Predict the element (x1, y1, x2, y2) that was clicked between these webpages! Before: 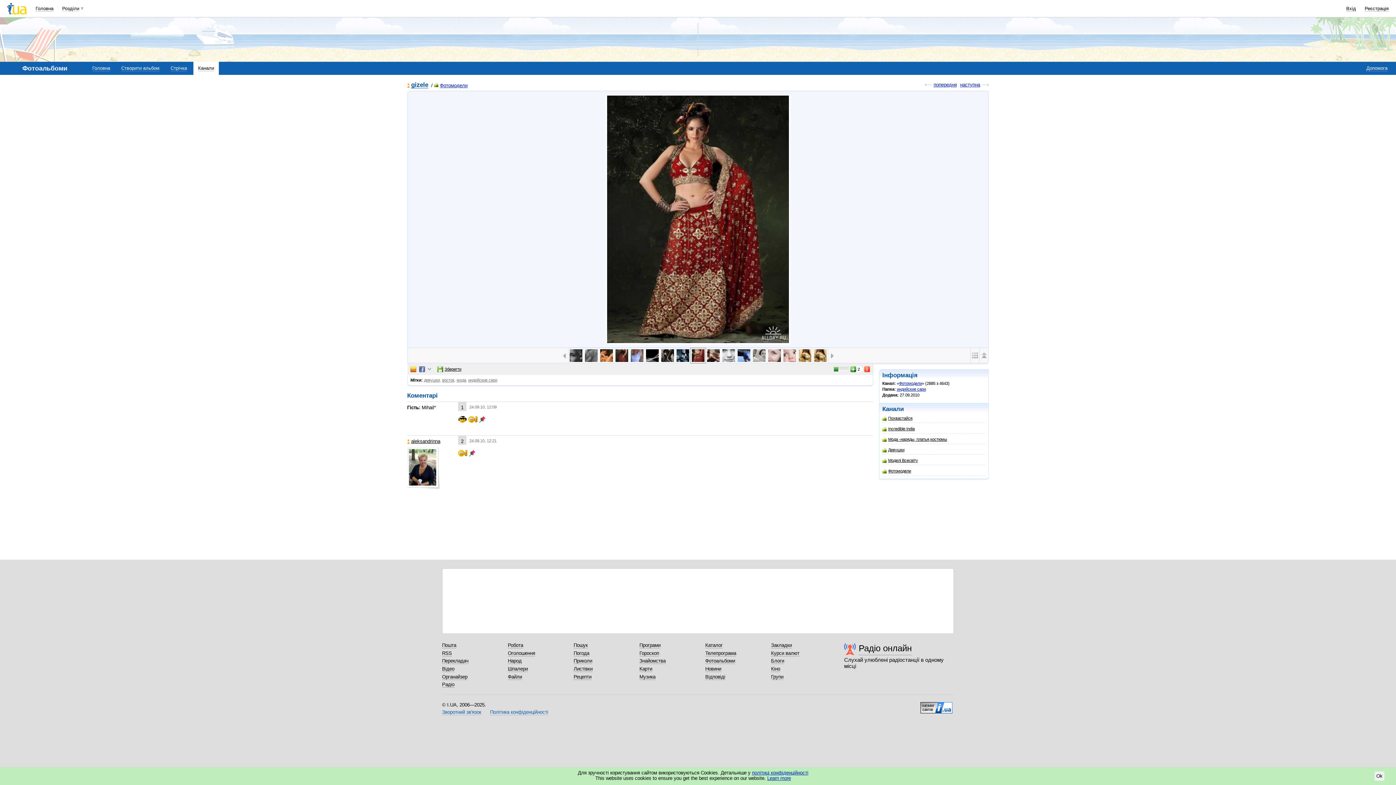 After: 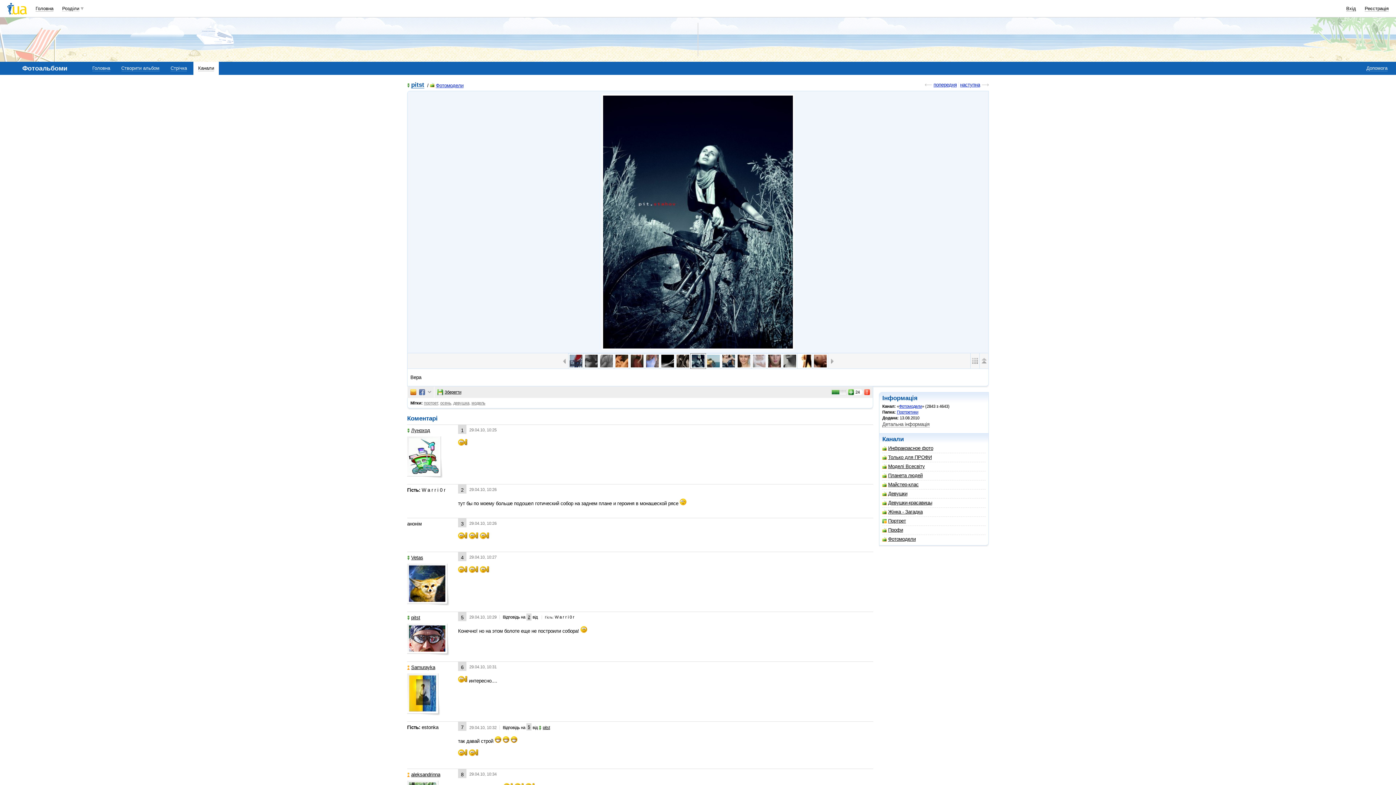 Action: bbox: (675, 348, 690, 363)